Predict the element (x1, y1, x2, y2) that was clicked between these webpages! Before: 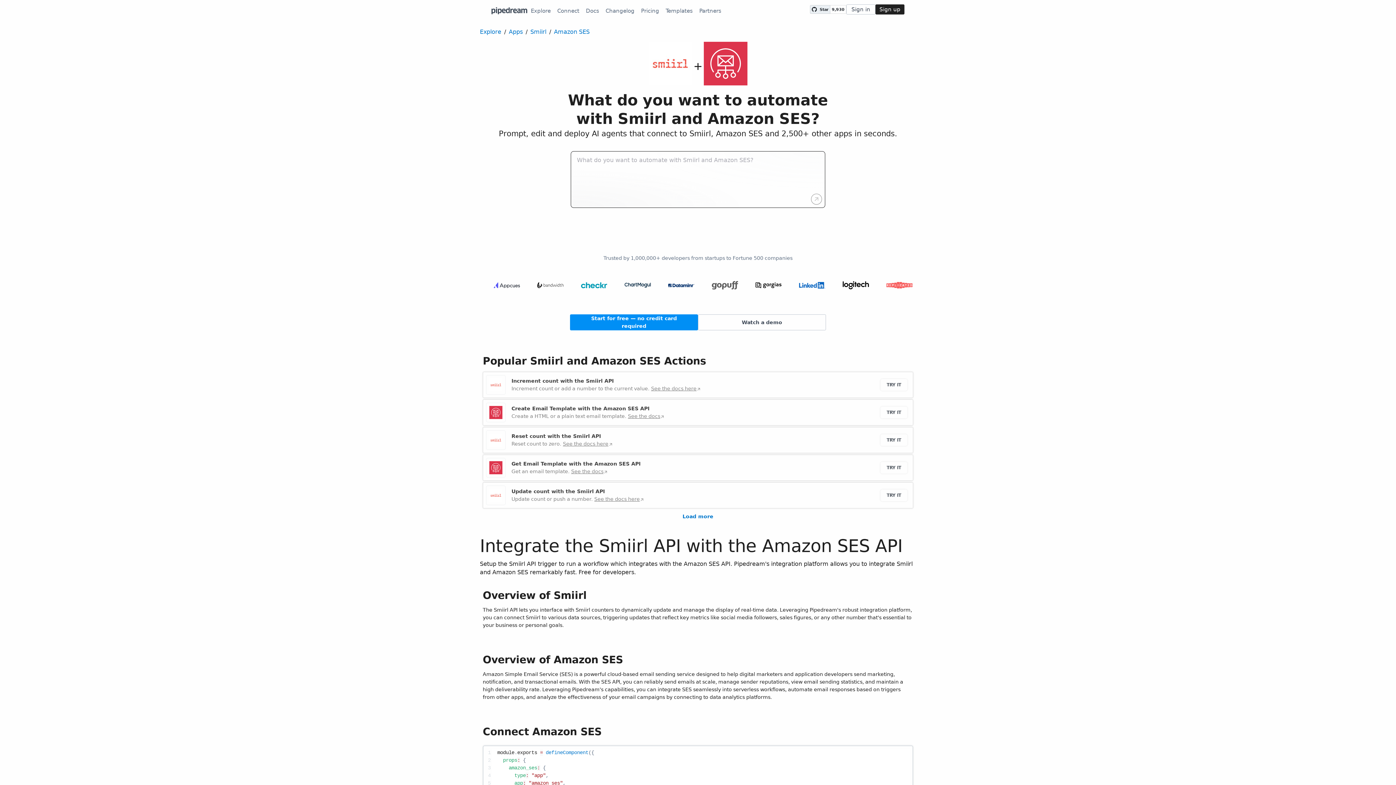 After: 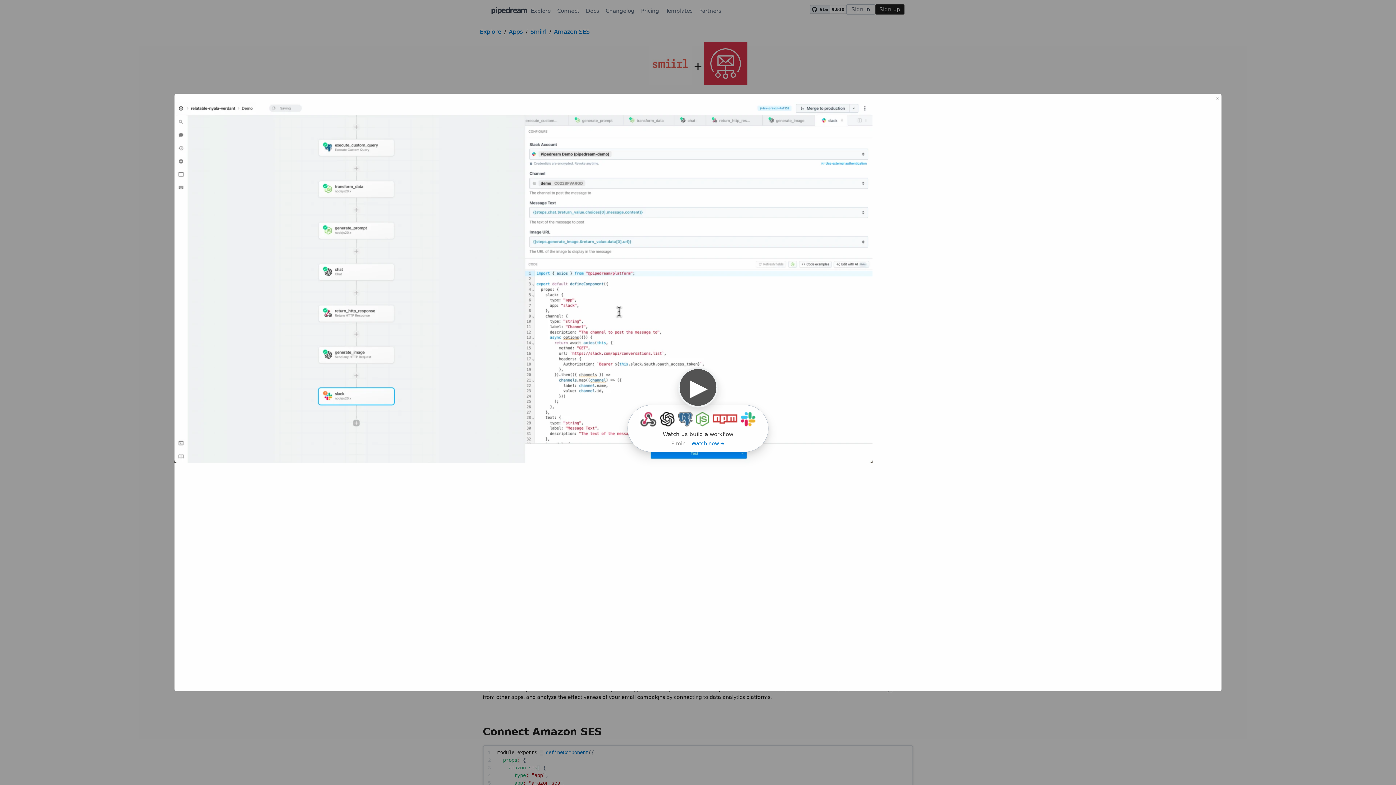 Action: bbox: (698, 314, 826, 330) label: Watch a demo